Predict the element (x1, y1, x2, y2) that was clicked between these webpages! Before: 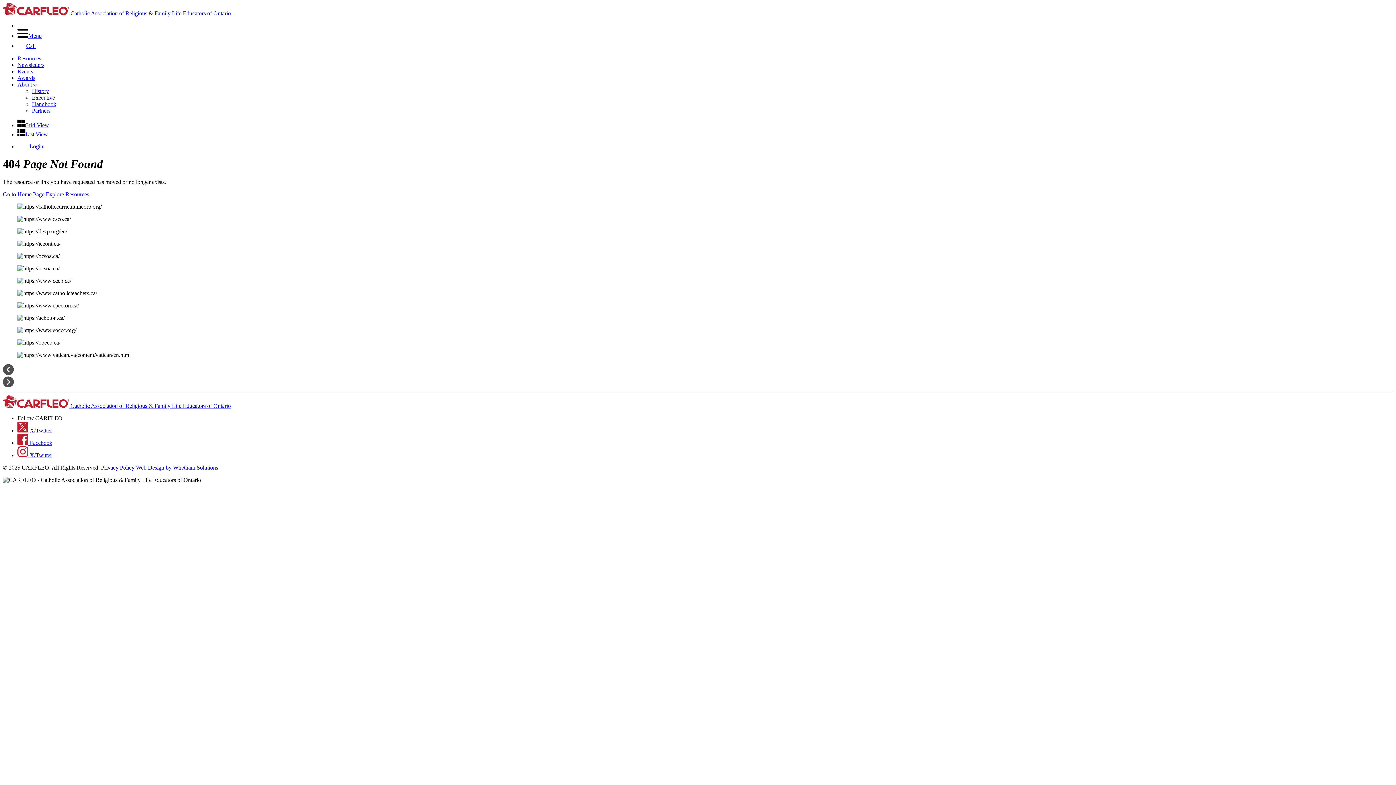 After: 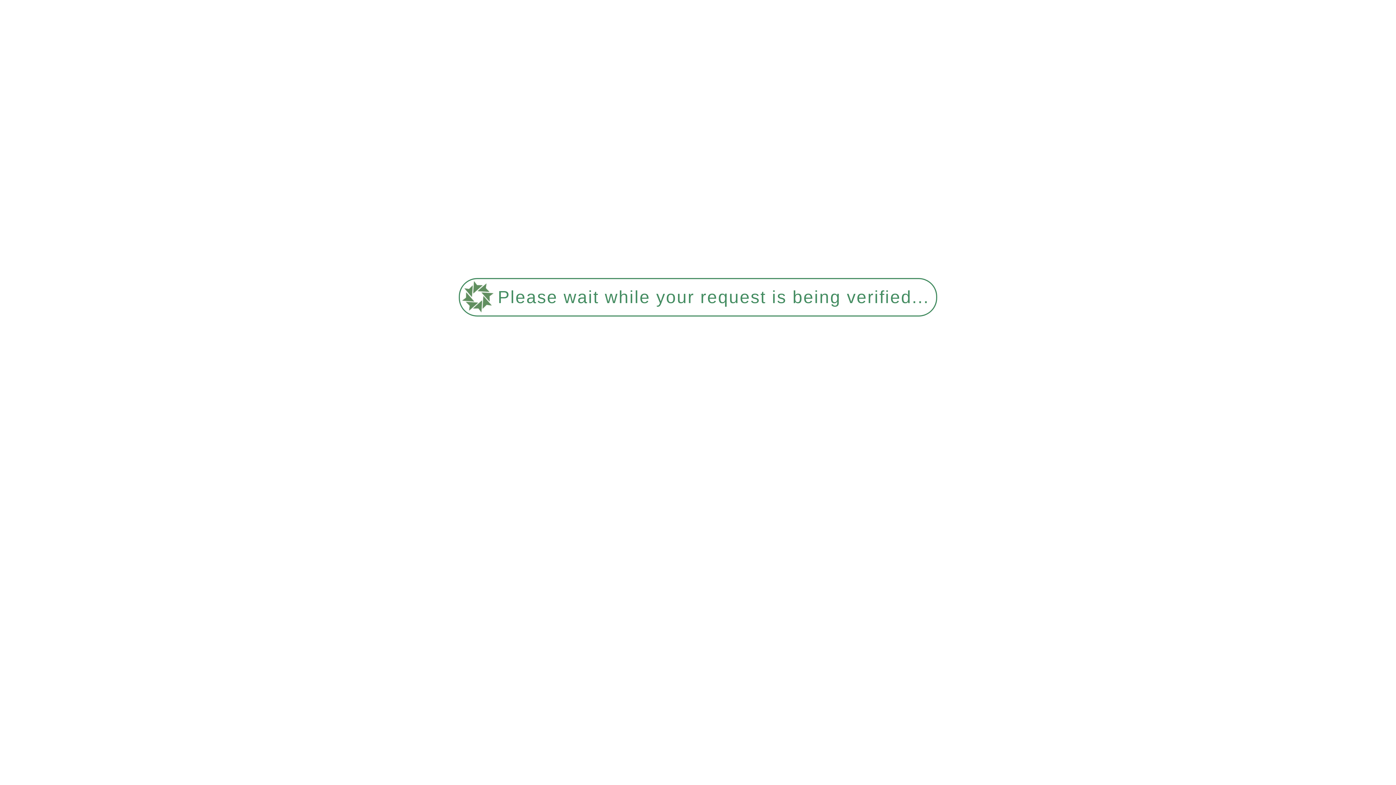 Action: label: Resources bbox: (17, 55, 41, 61)